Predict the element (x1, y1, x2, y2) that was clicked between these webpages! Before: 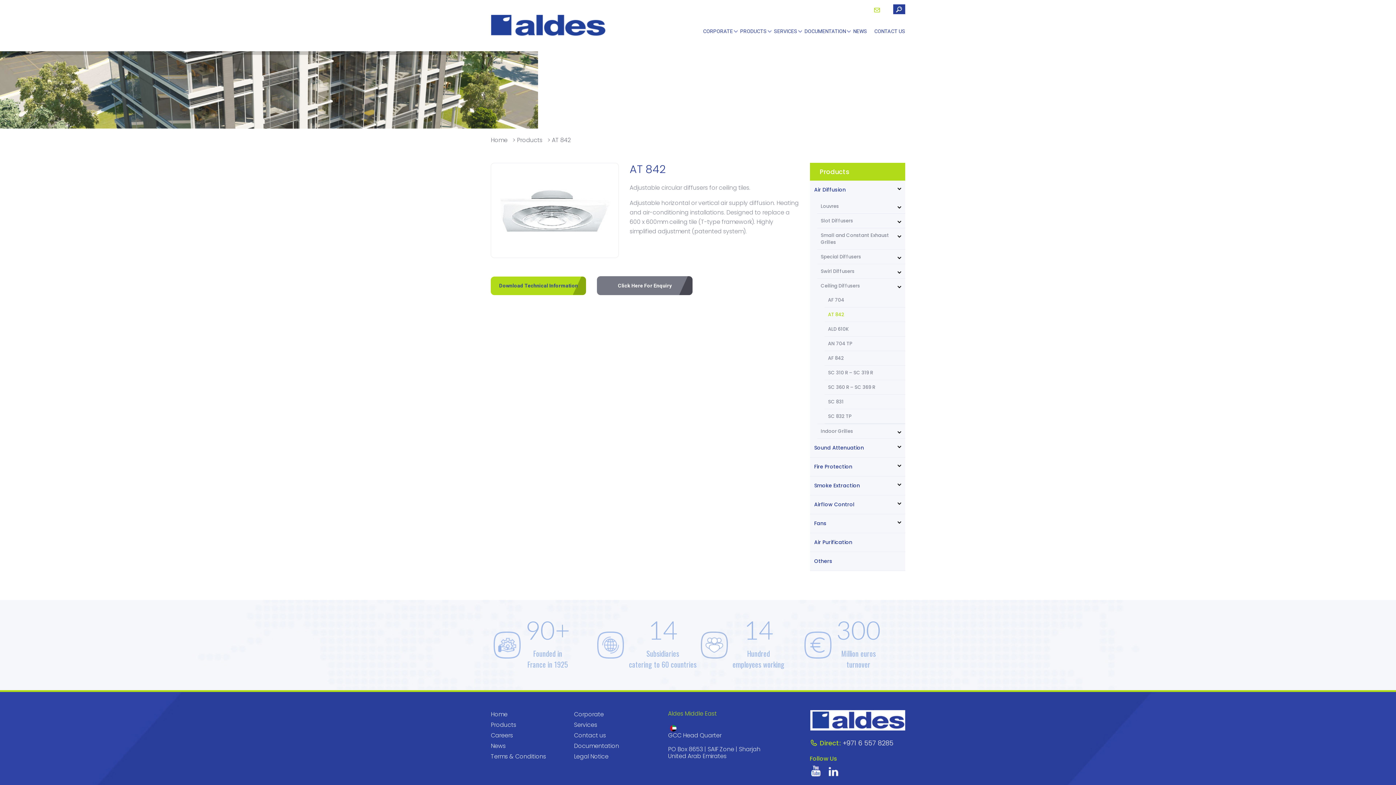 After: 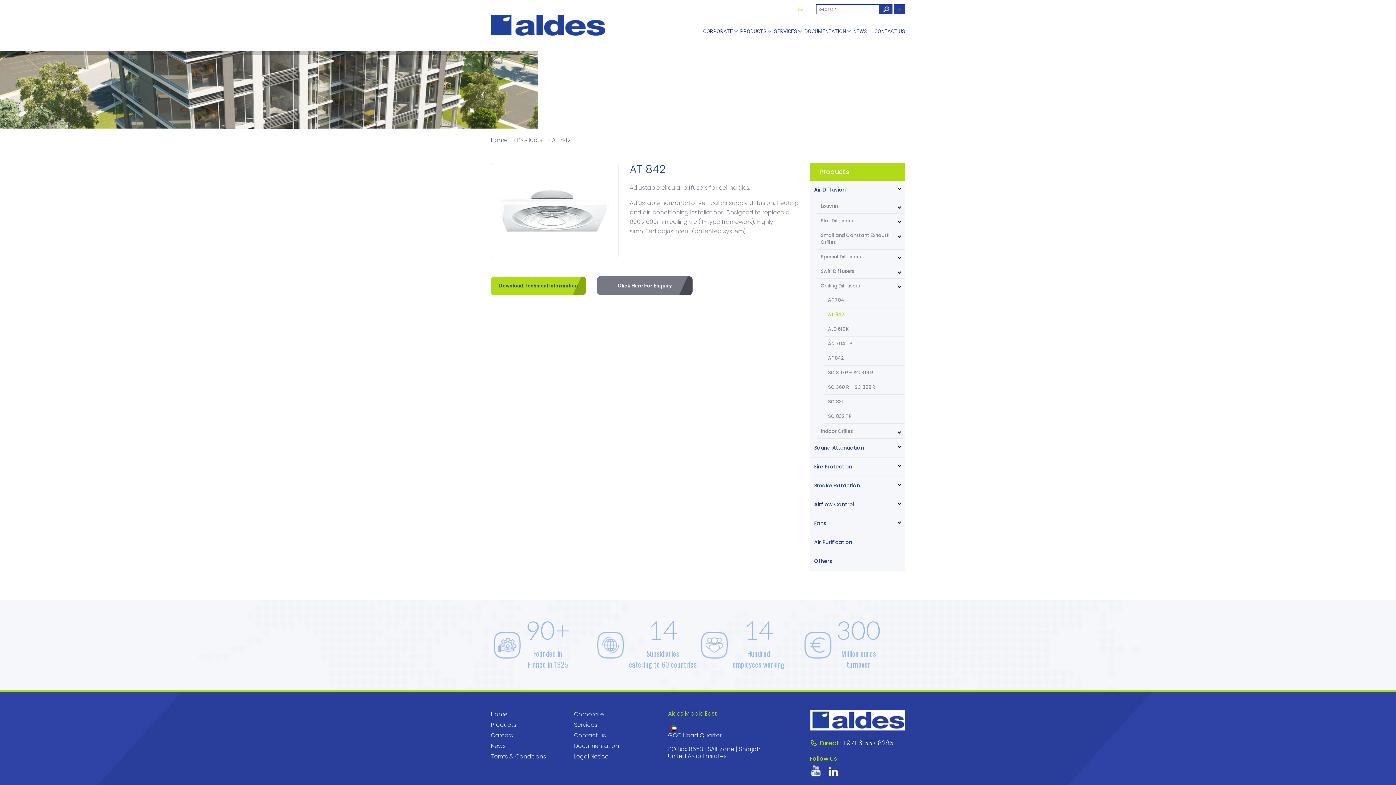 Action: bbox: (893, 4, 905, 14)